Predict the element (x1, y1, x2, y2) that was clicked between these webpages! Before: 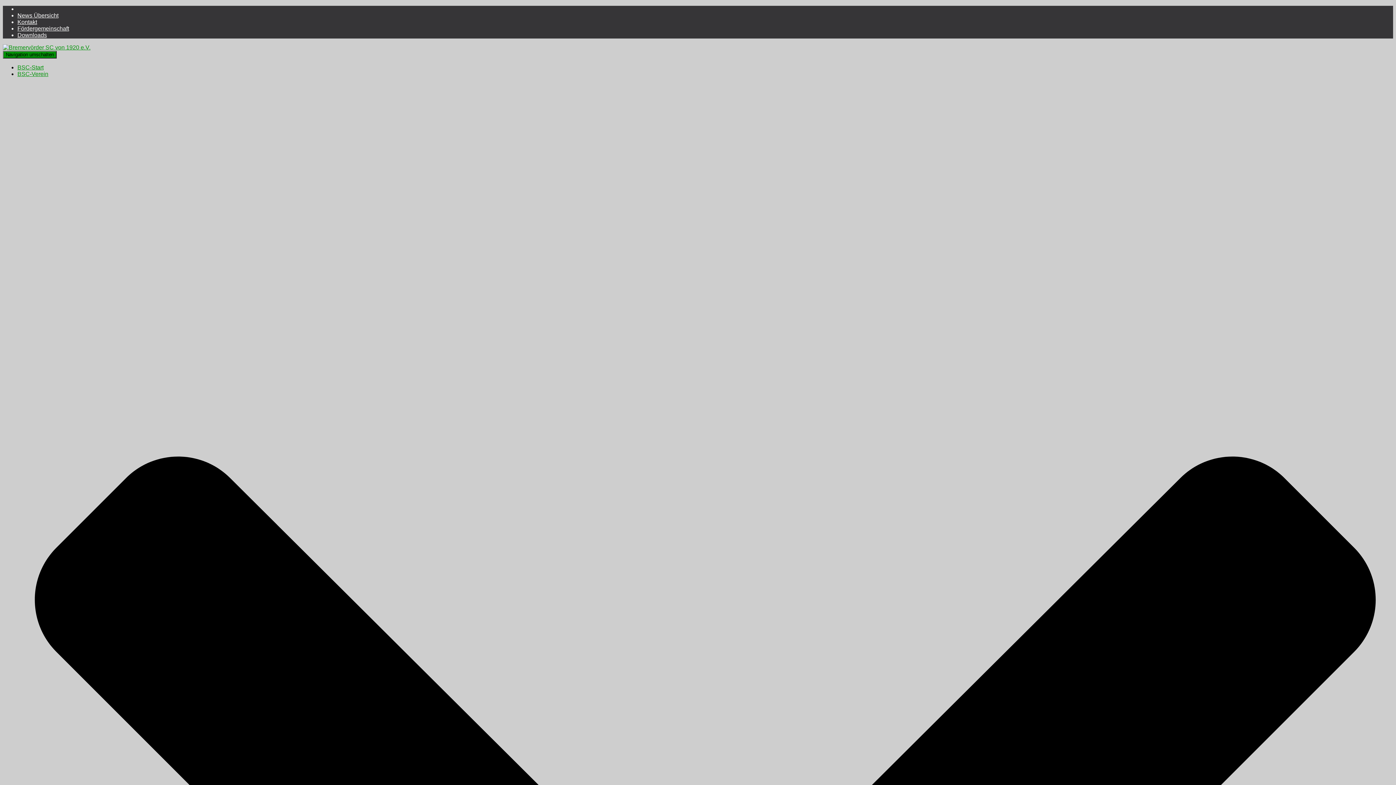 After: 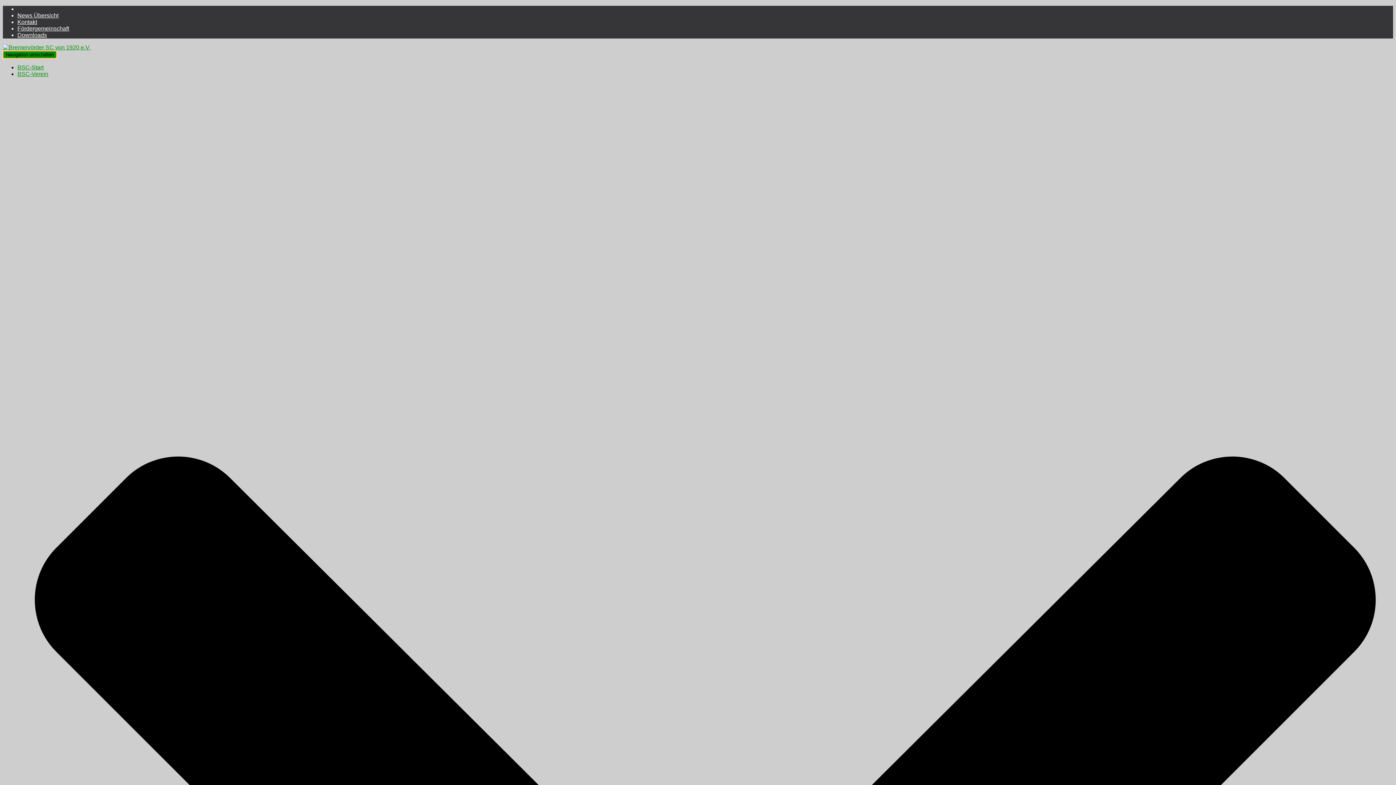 Action: label: Navigation umschalten bbox: (2, 50, 56, 58)